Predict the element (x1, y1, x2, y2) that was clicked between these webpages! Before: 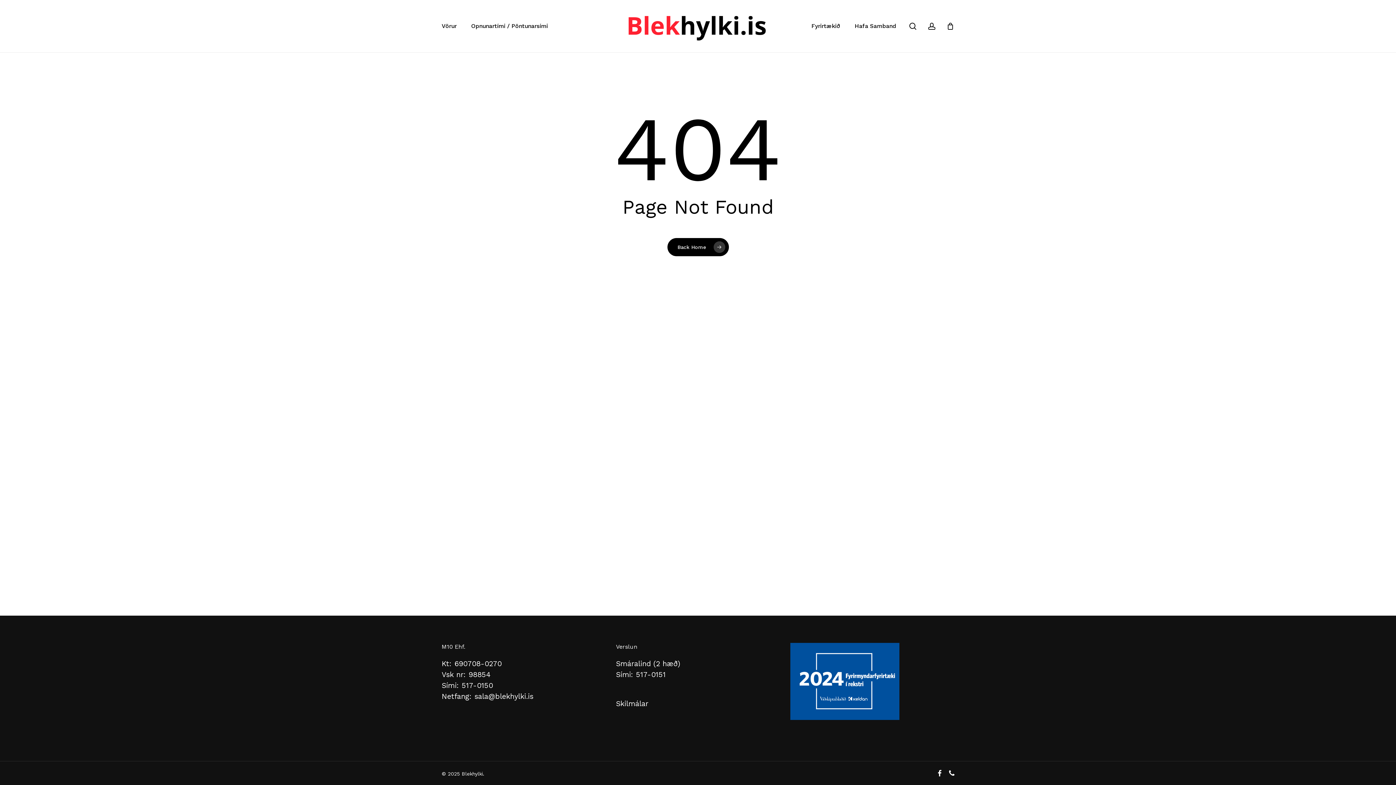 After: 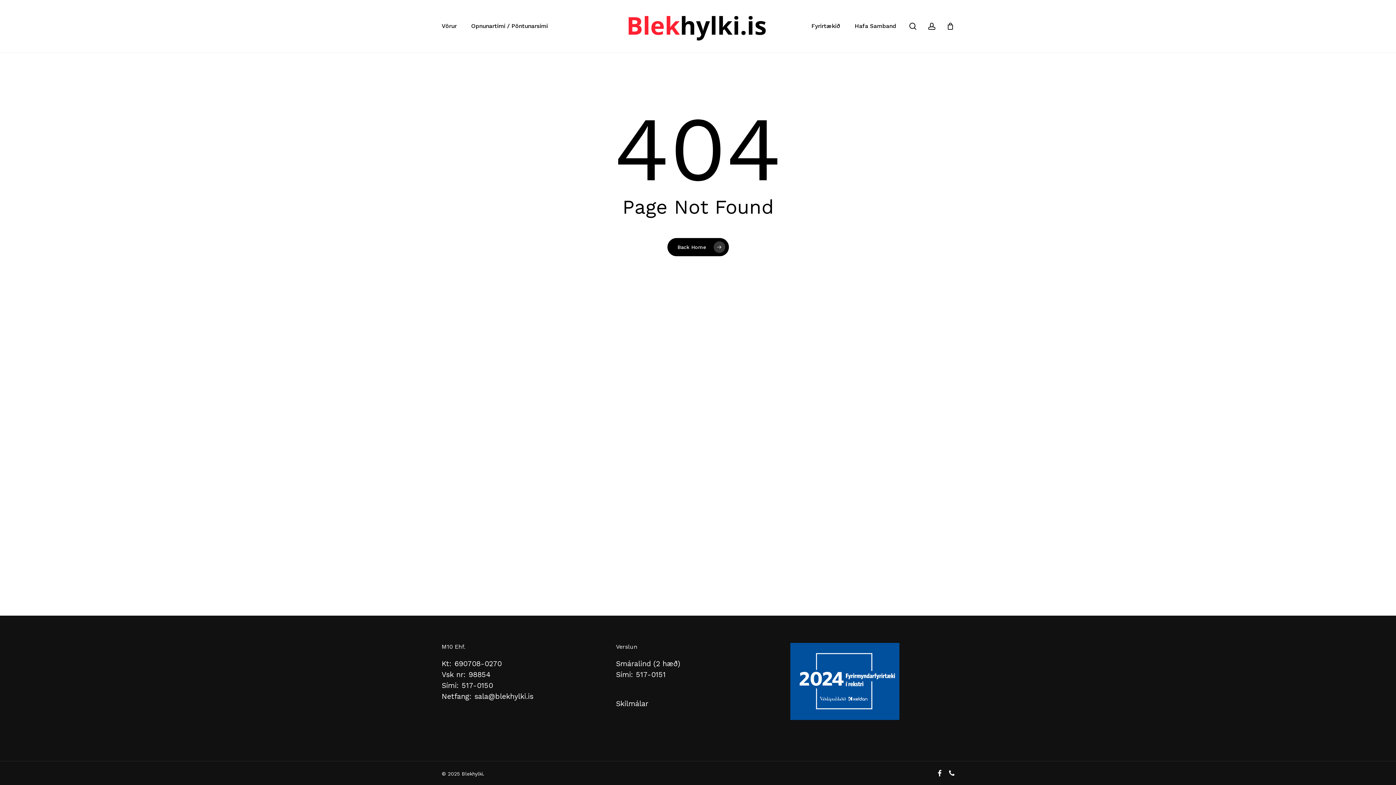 Action: bbox: (927, 22, 936, 30) label: account